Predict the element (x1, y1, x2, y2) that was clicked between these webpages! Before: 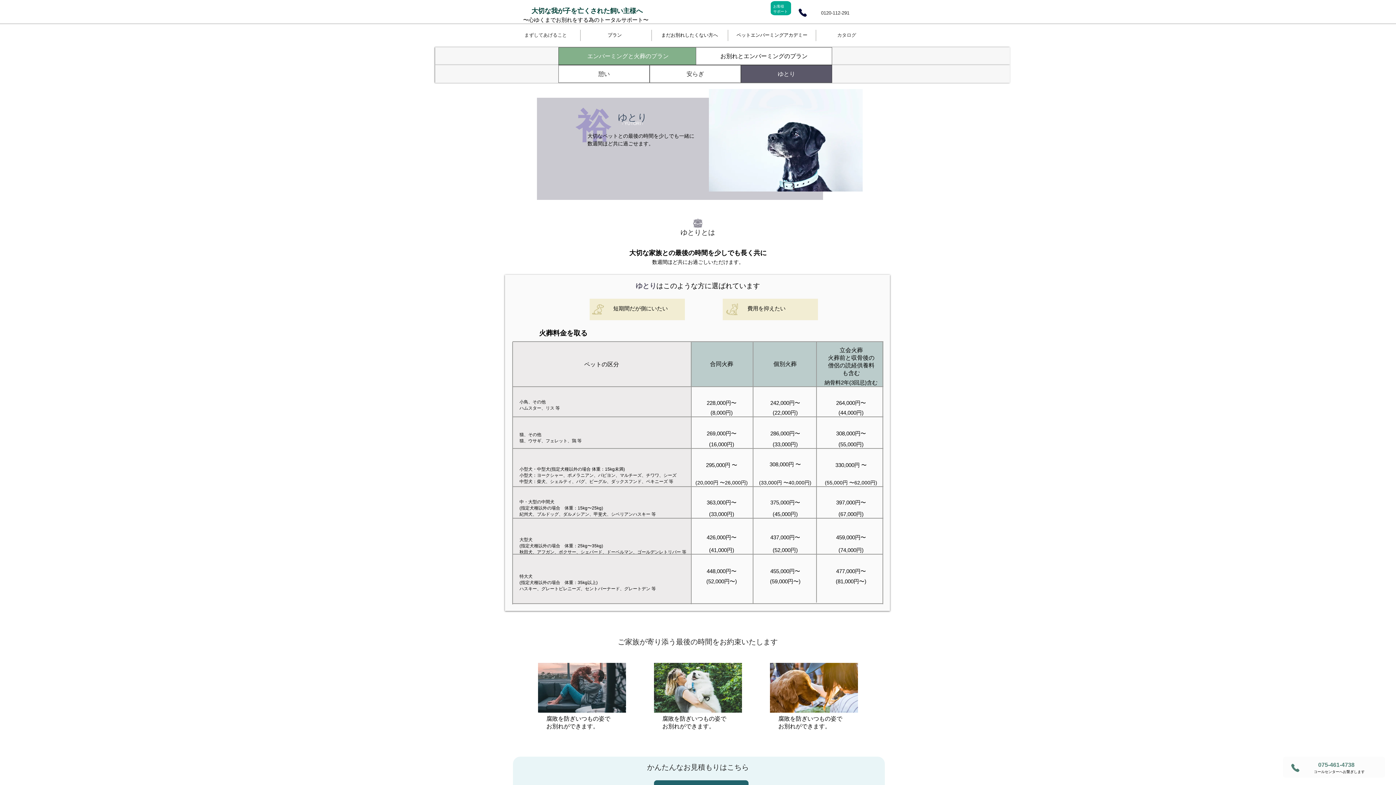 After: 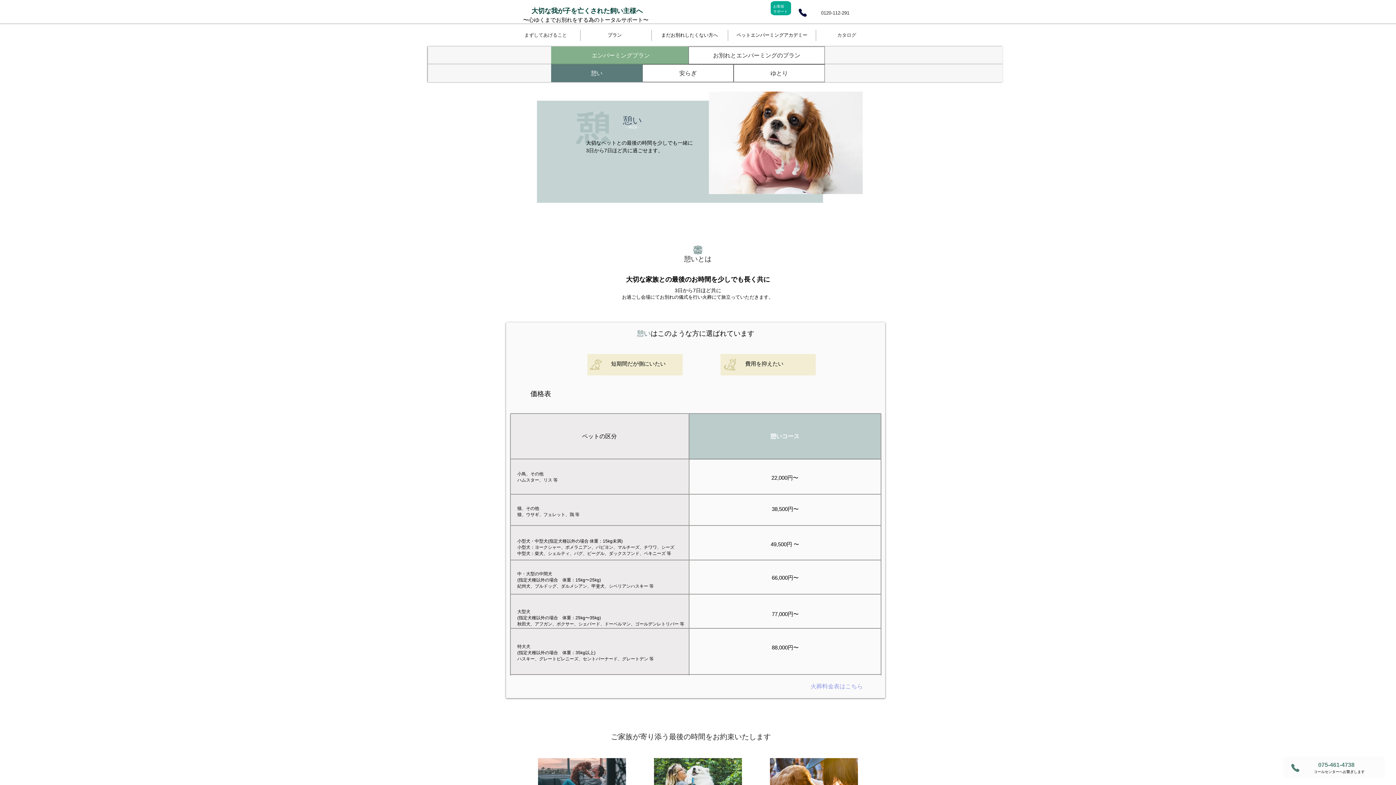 Action: bbox: (589, 28, 640, 42) label: プラン